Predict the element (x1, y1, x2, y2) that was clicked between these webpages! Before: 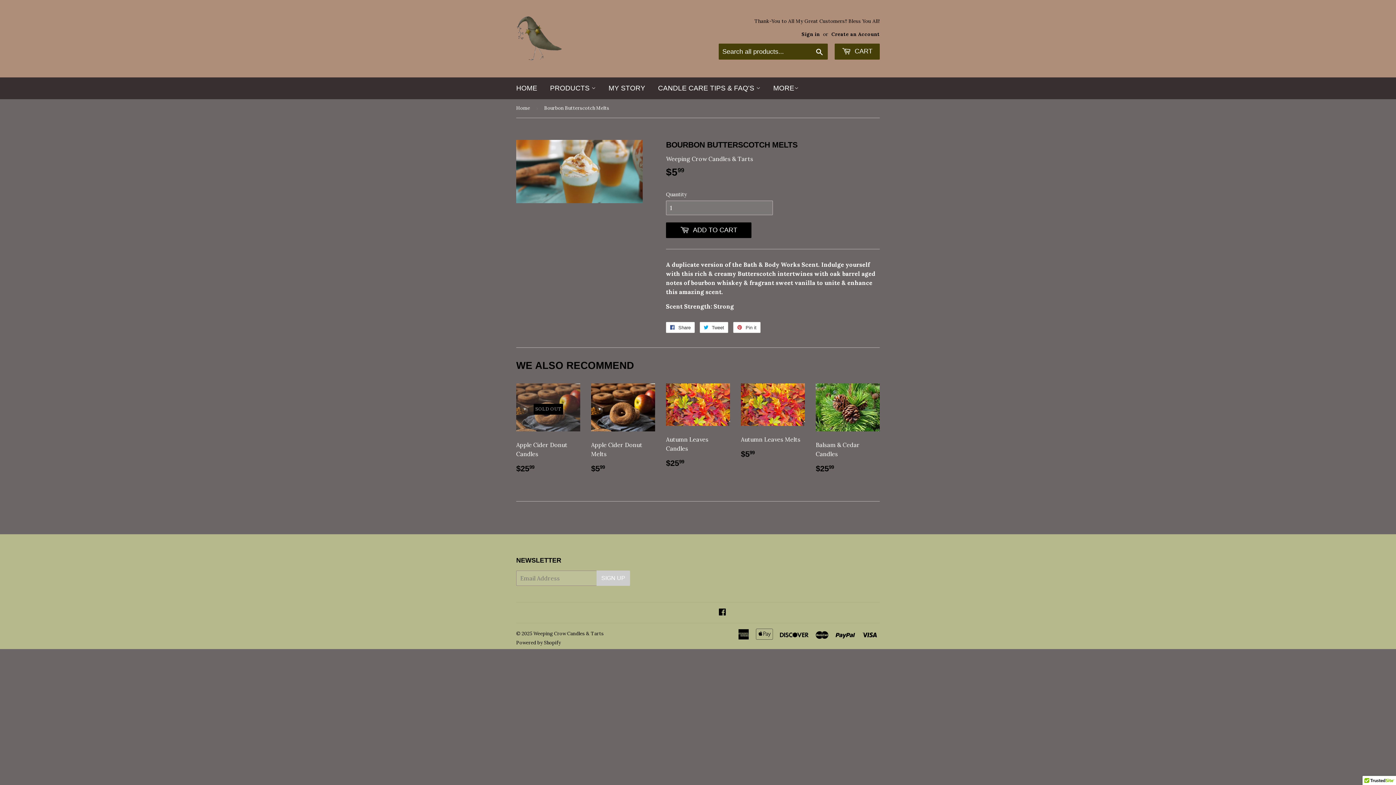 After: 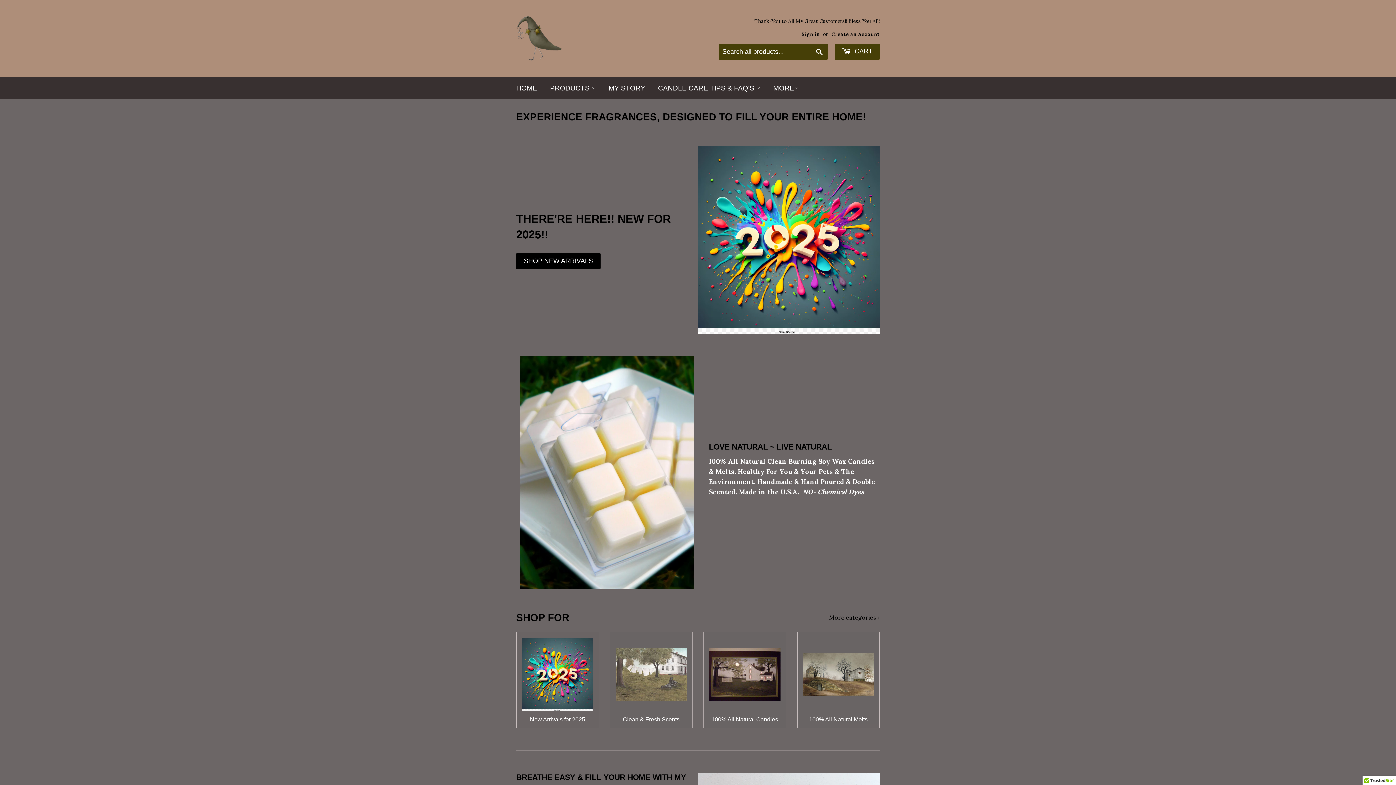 Action: bbox: (516, 16, 698, 60)